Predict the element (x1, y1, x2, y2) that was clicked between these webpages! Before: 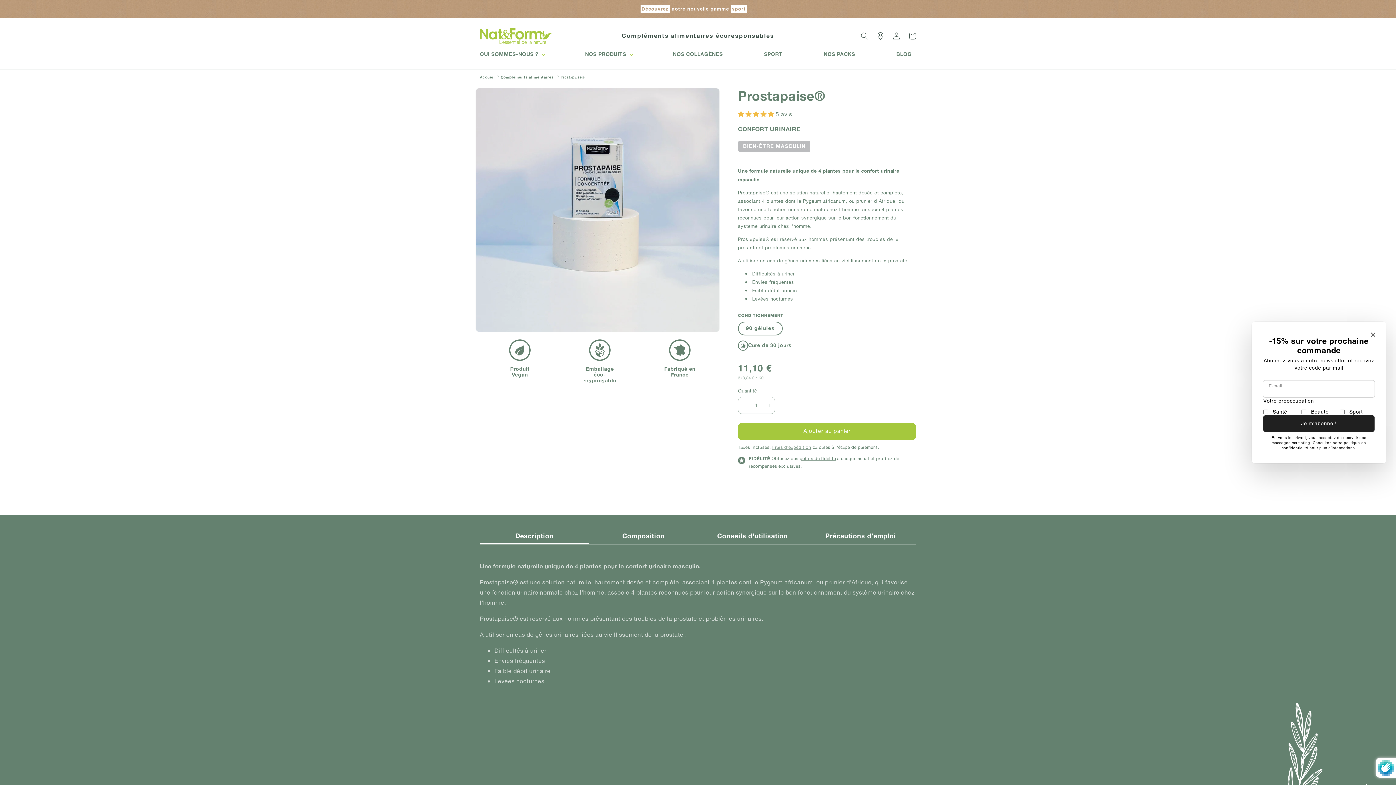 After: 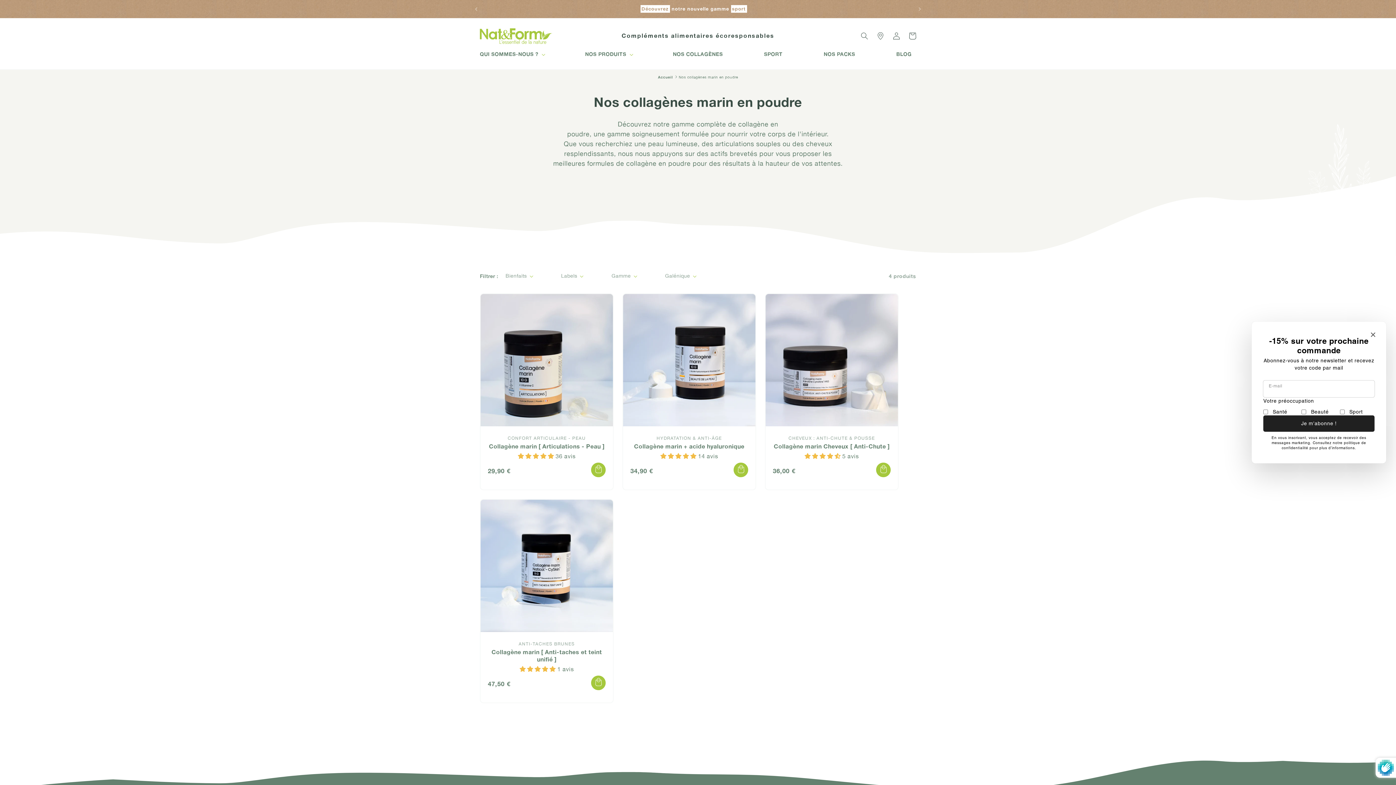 Action: label: NOS COLLAGÈNES bbox: (668, 46, 727, 62)